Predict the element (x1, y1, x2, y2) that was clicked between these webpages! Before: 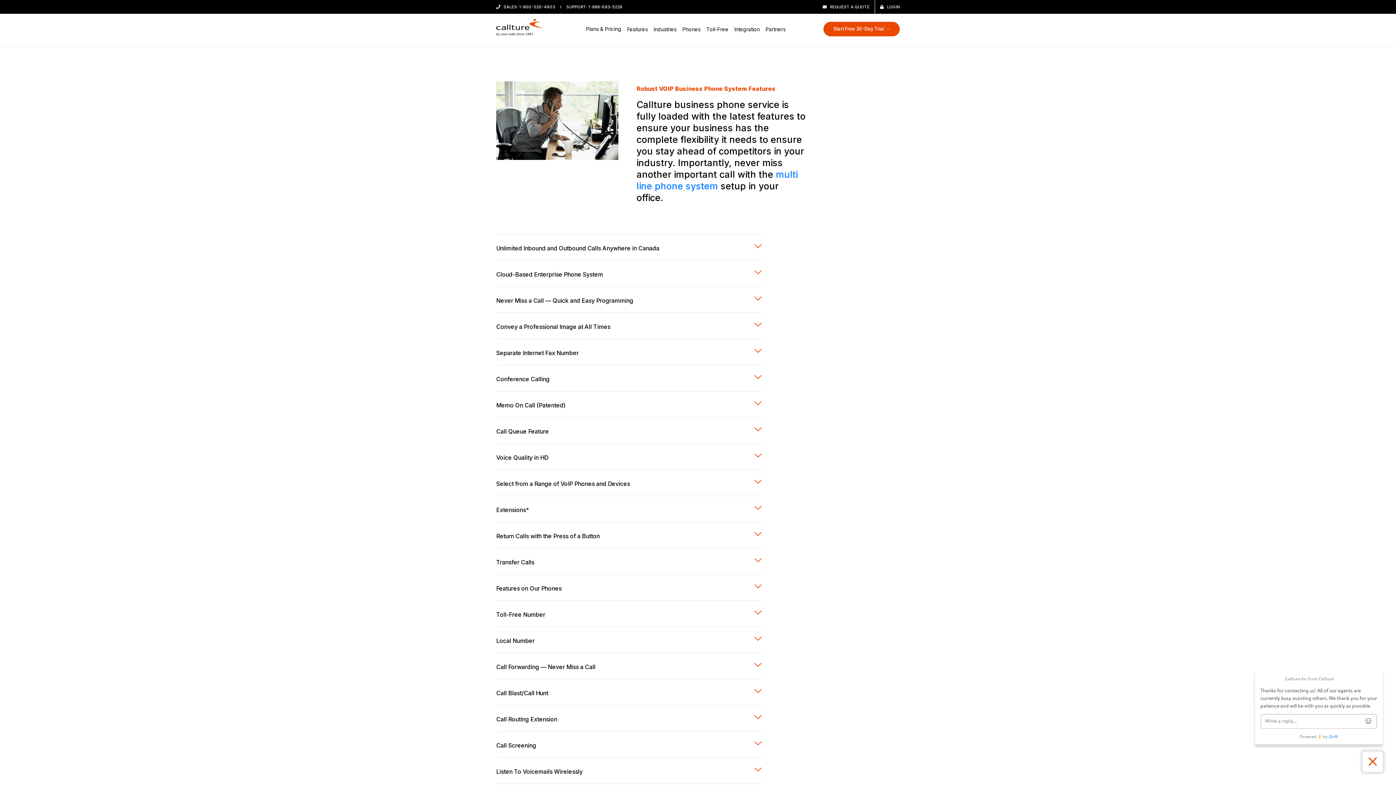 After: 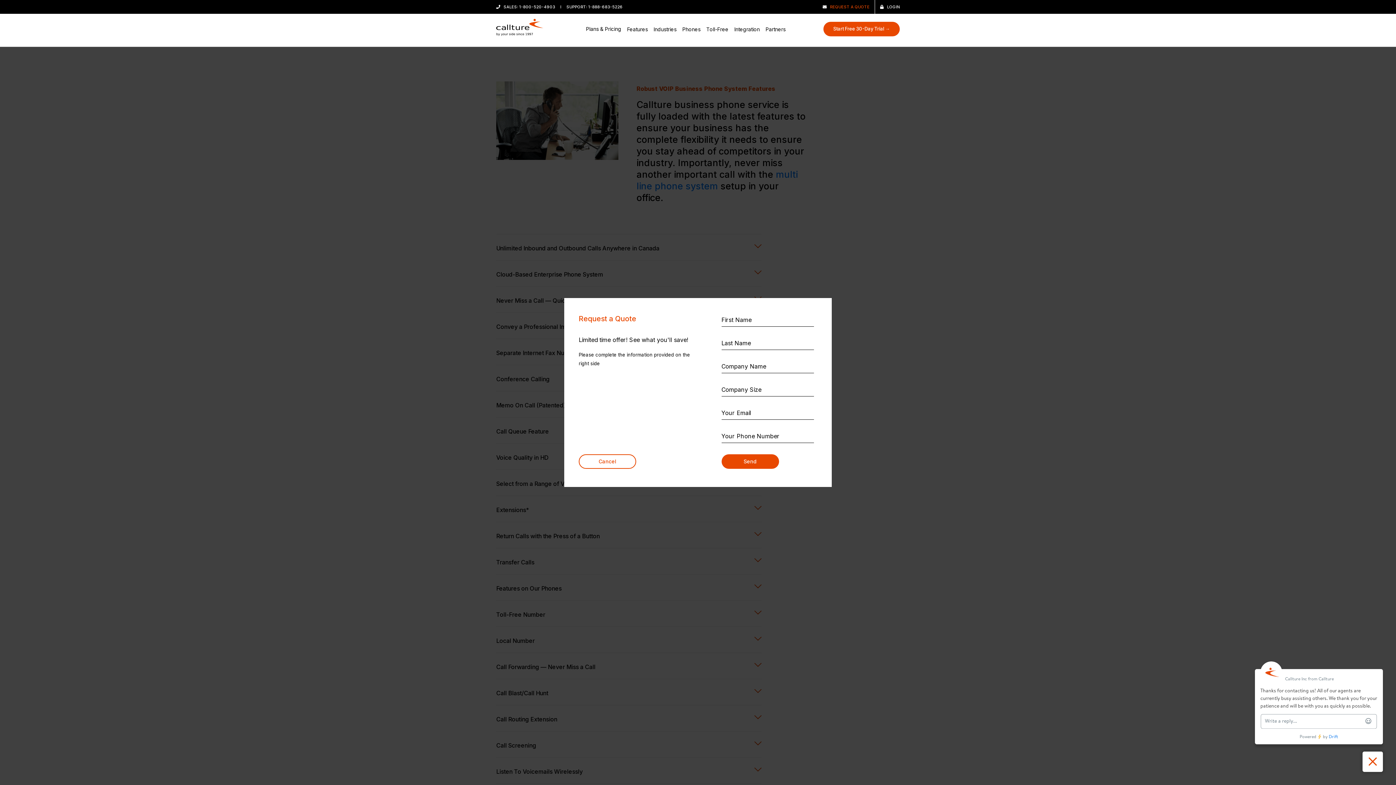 Action: label: REQUEST A QUOTE bbox: (830, 4, 869, 9)